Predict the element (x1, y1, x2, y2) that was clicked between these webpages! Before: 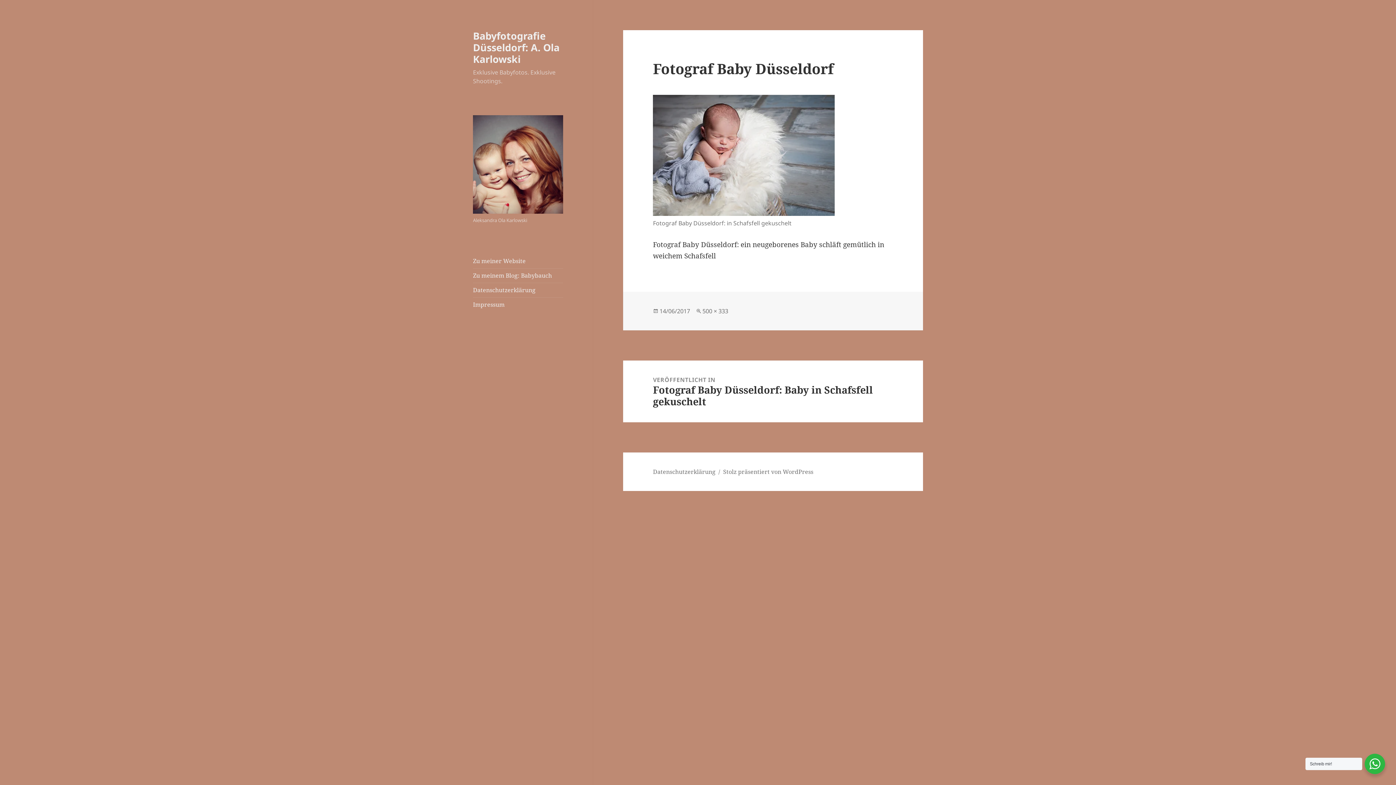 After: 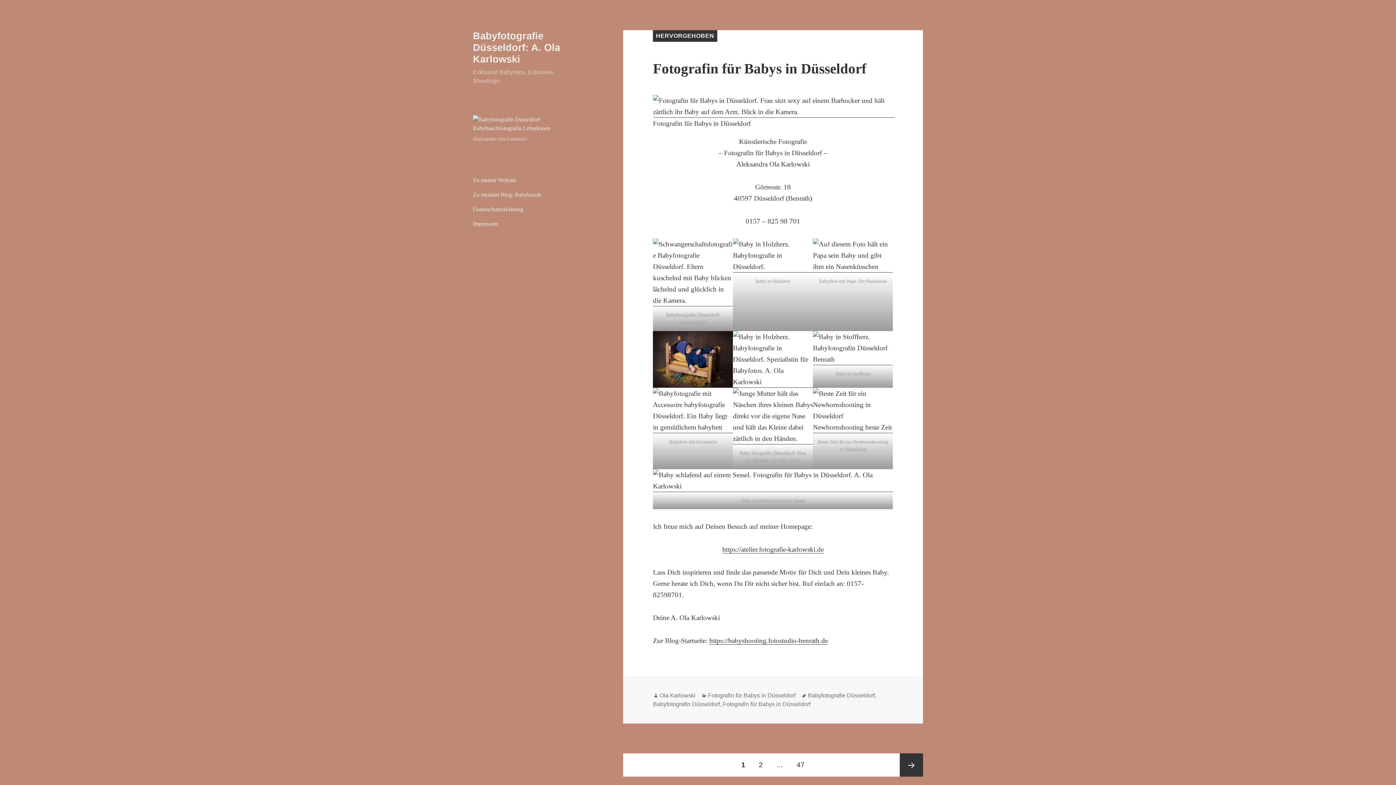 Action: bbox: (473, 28, 559, 65) label: Babyfotografie Düsseldorf: A. Ola Karlowski